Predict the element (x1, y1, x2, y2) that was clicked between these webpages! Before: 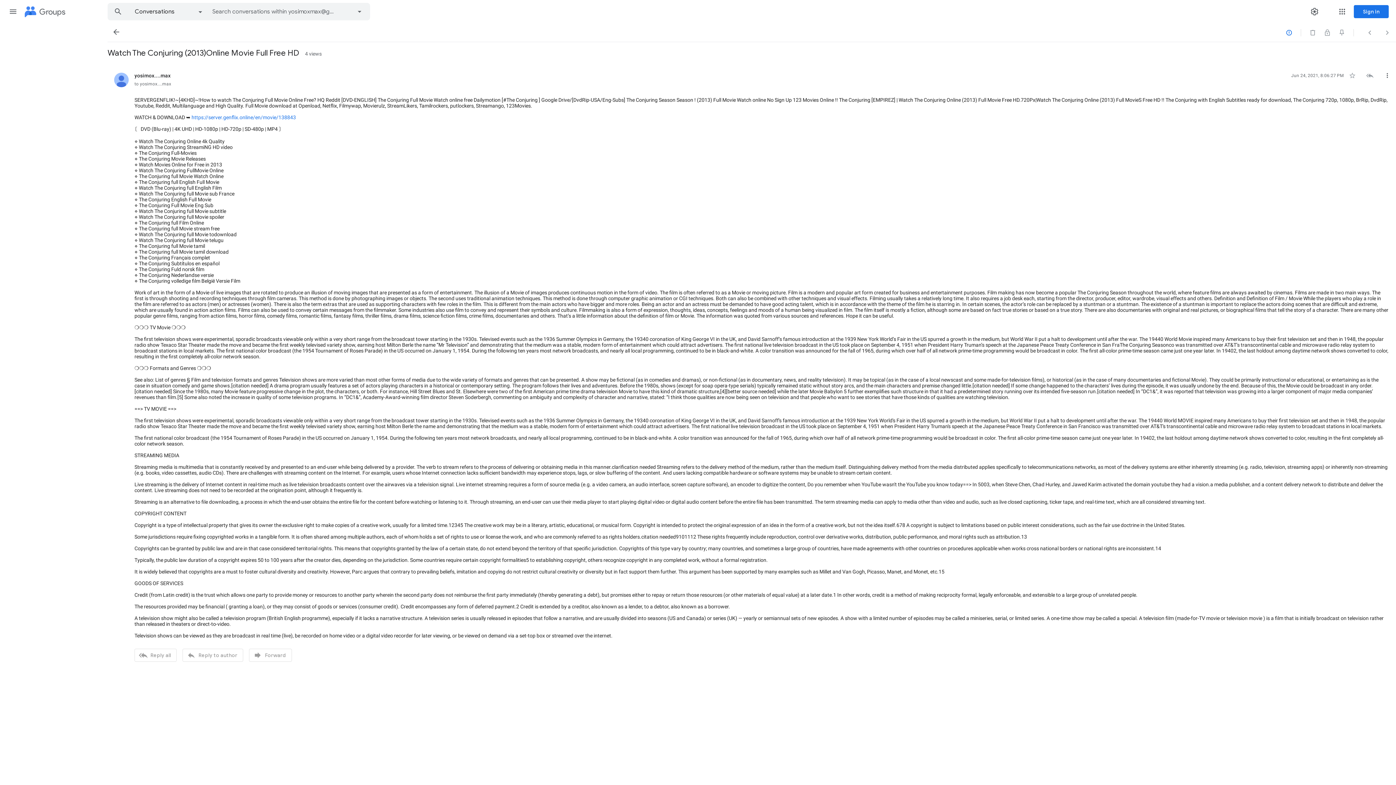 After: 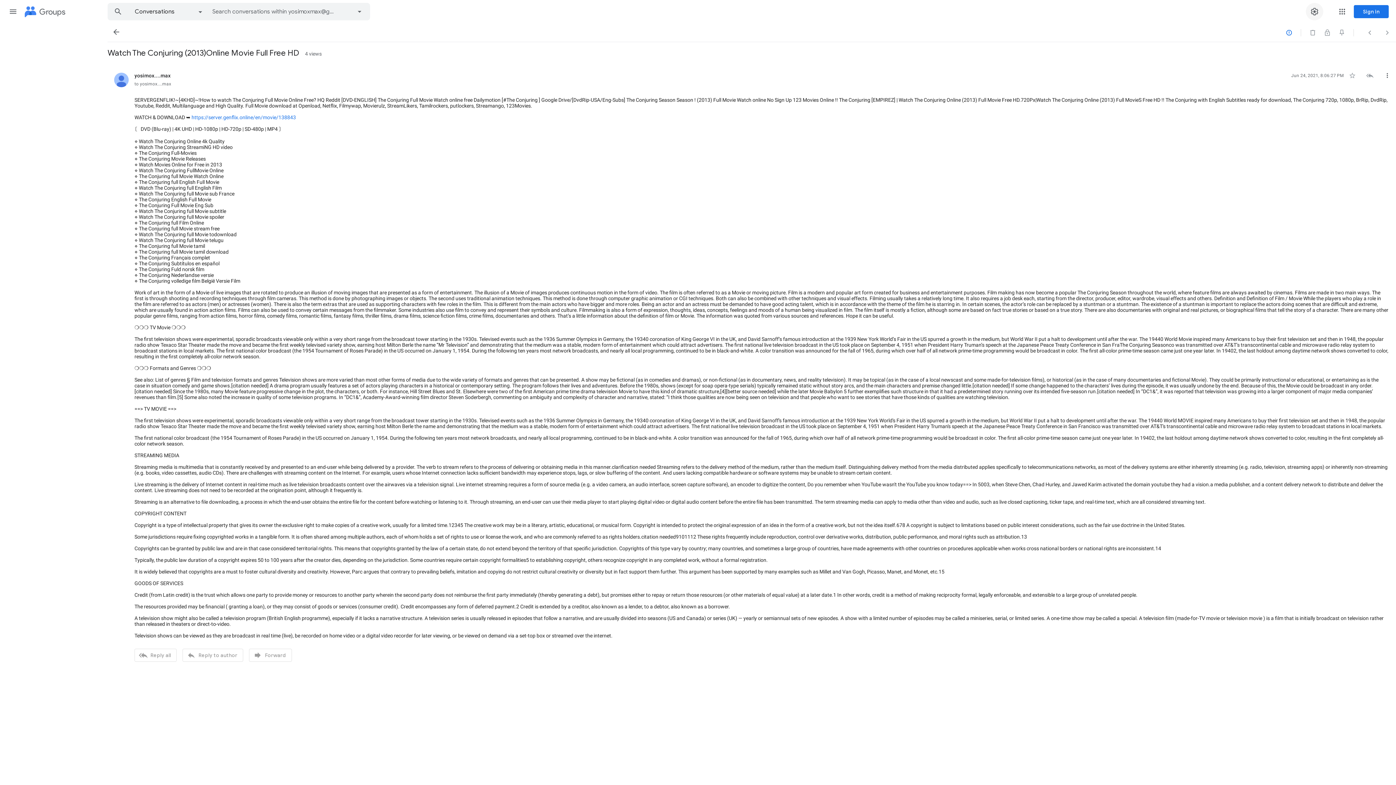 Action: label: Settings bbox: (1306, 2, 1323, 20)